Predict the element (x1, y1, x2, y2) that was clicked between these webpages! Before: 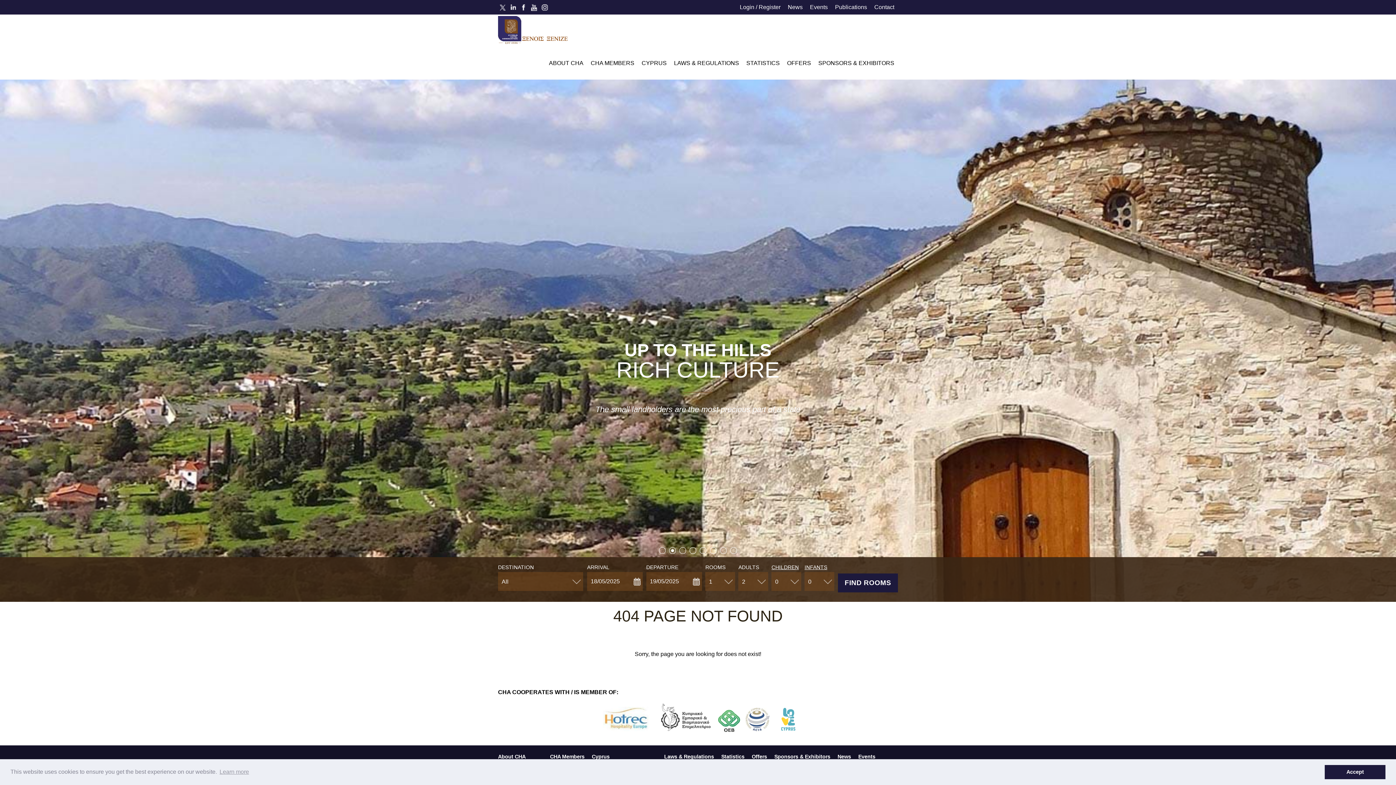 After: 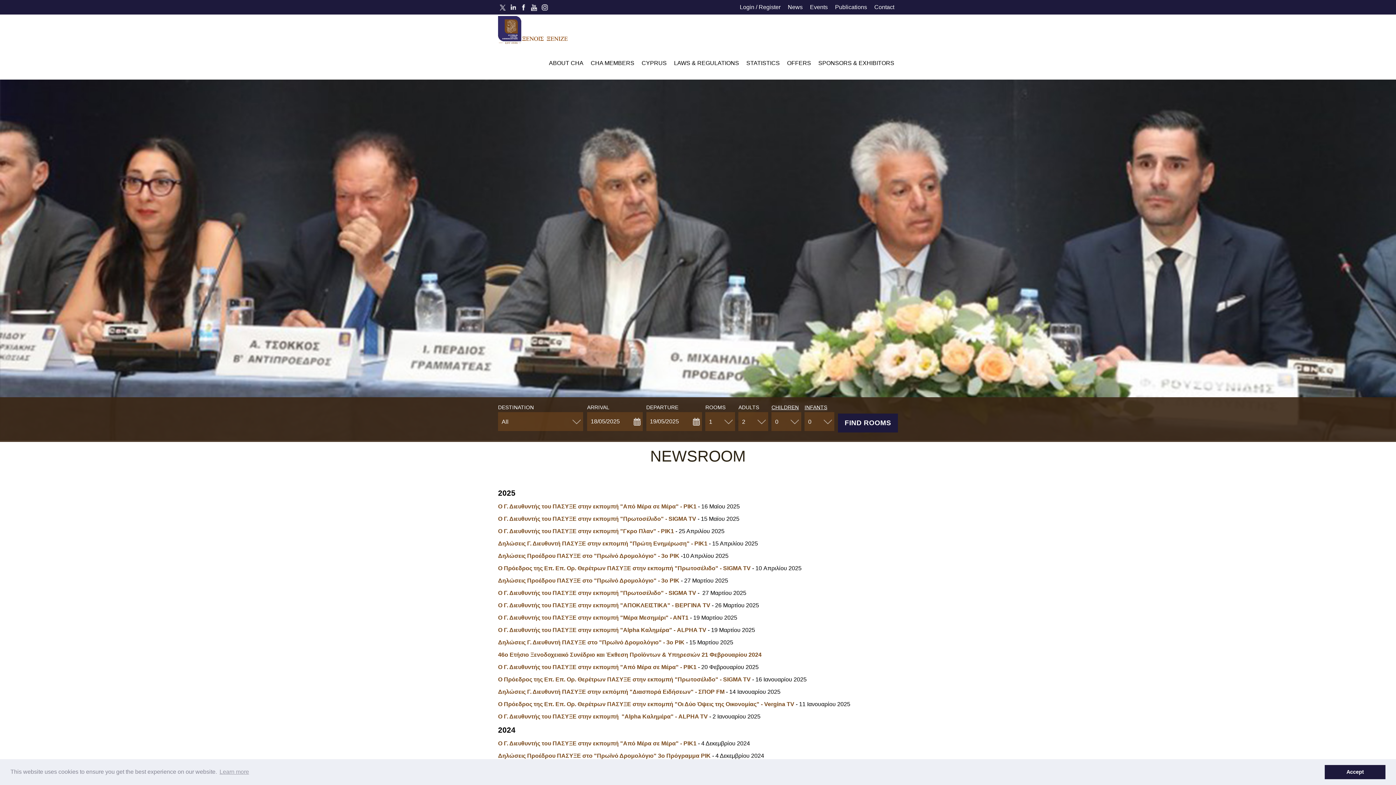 Action: label: News bbox: (837, 753, 851, 764)